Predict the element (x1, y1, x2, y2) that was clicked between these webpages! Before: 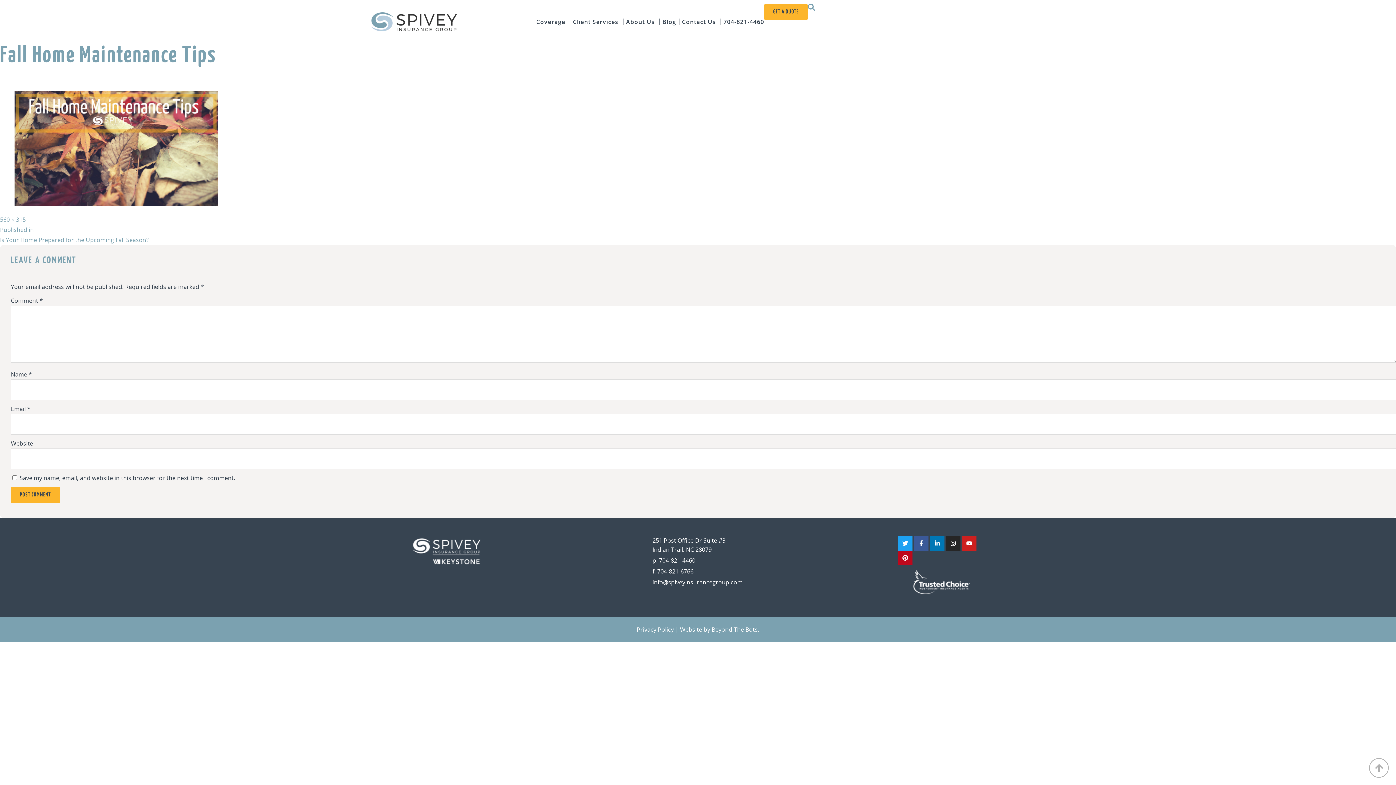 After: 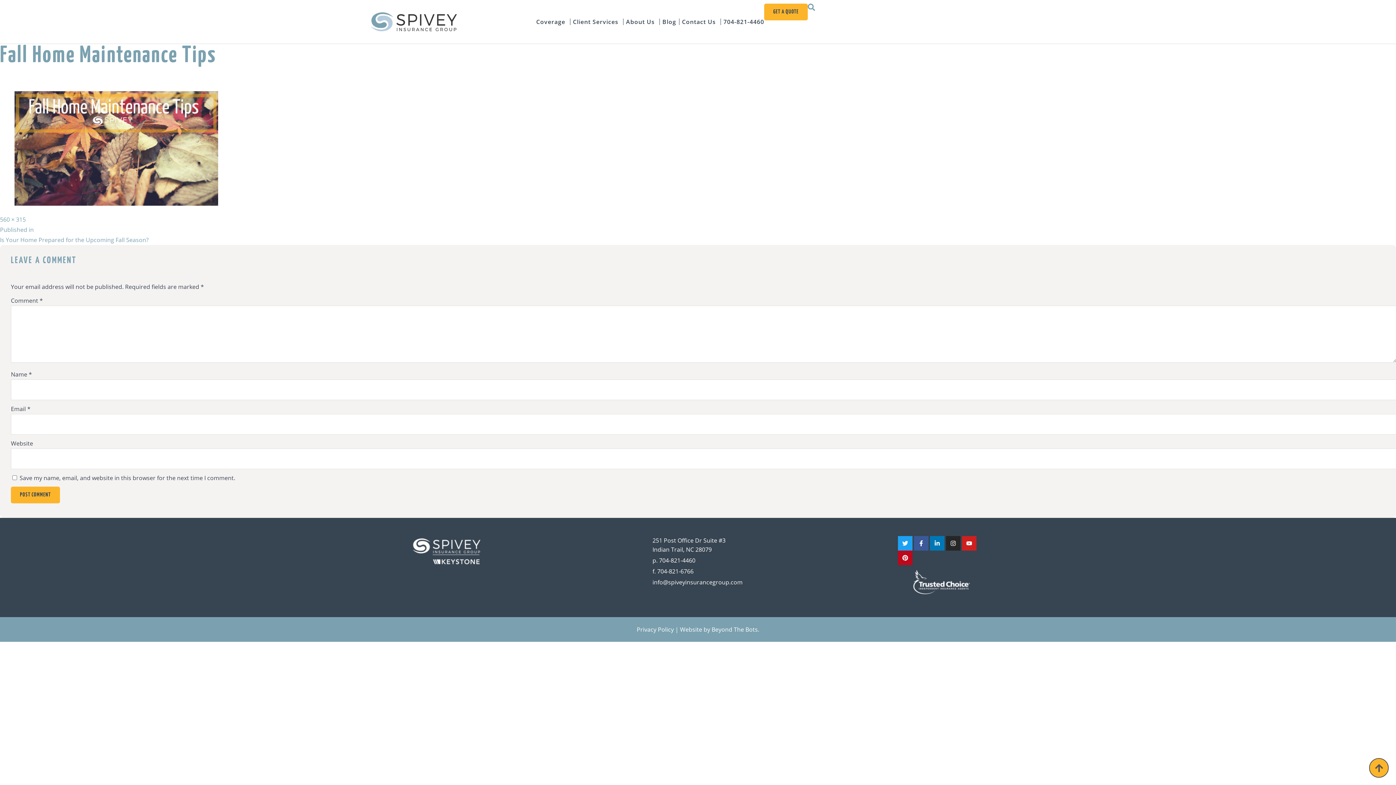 Action: bbox: (1369, 758, 1389, 778)